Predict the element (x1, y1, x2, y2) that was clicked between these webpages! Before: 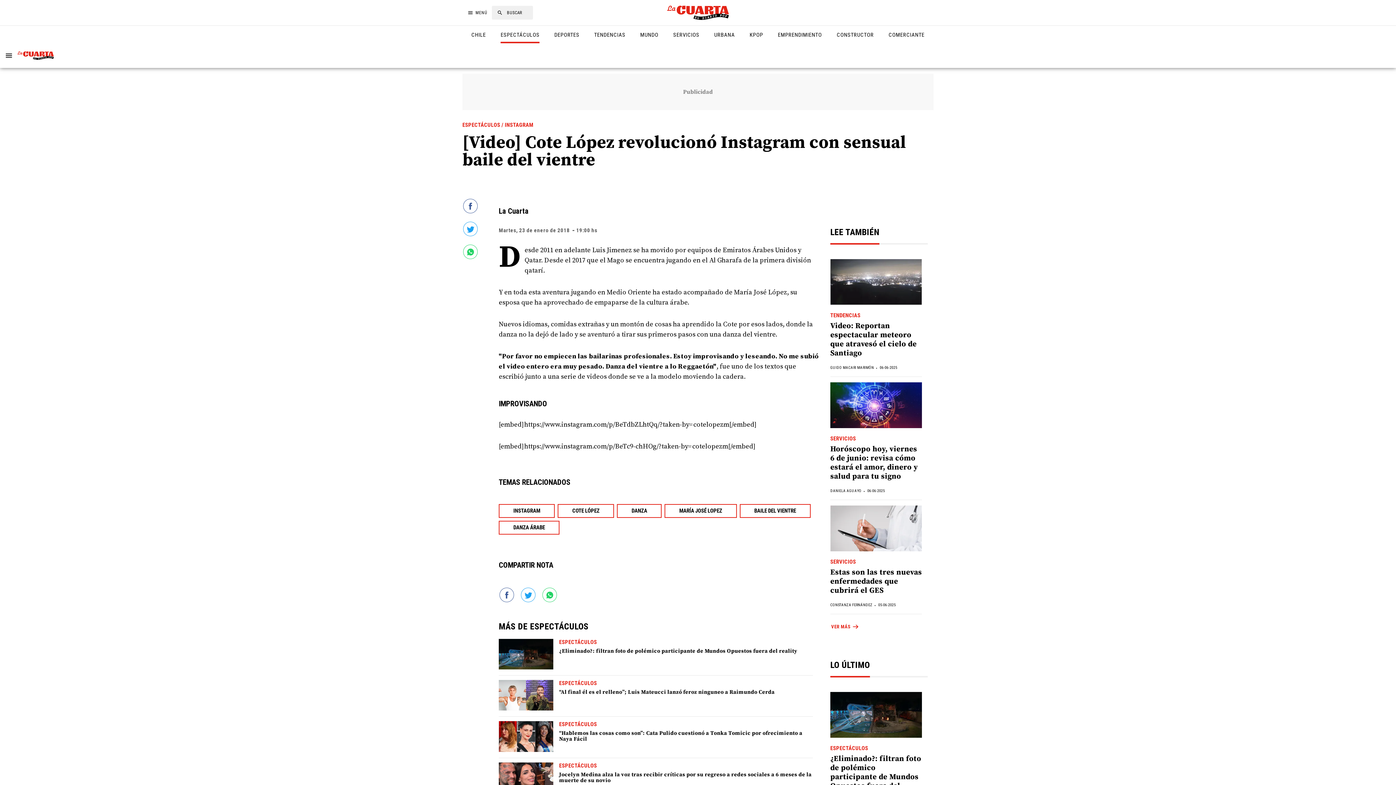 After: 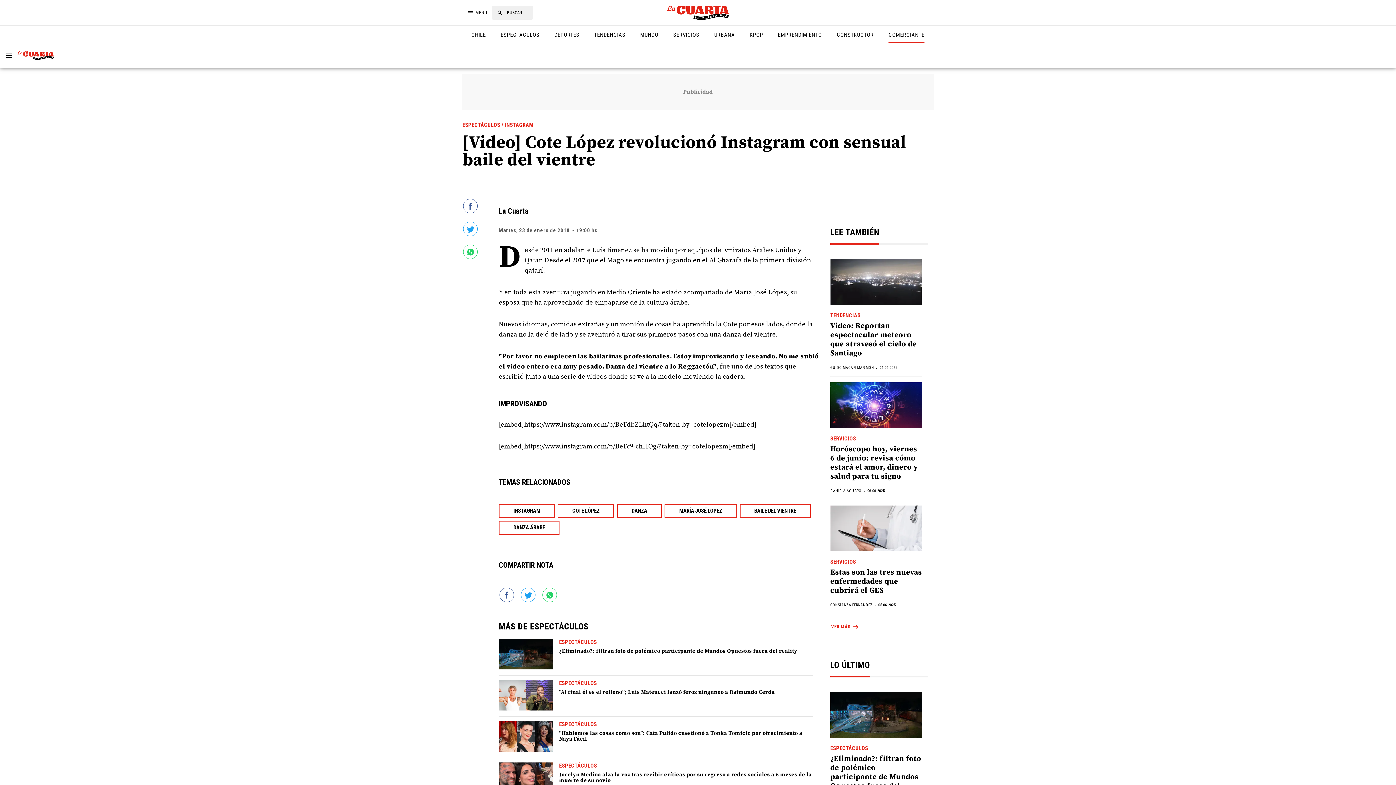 Action: bbox: (888, 31, 924, 43) label: COMERCIANTE